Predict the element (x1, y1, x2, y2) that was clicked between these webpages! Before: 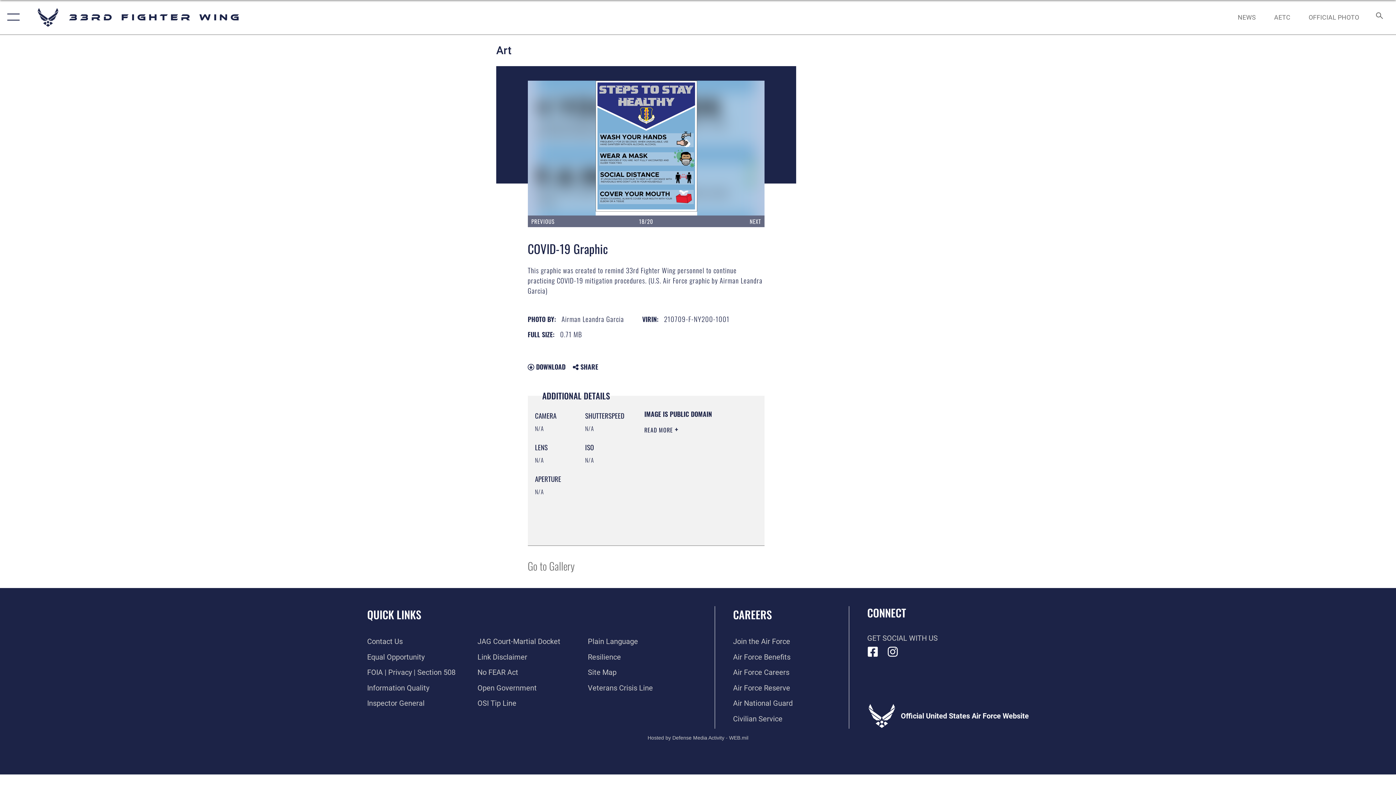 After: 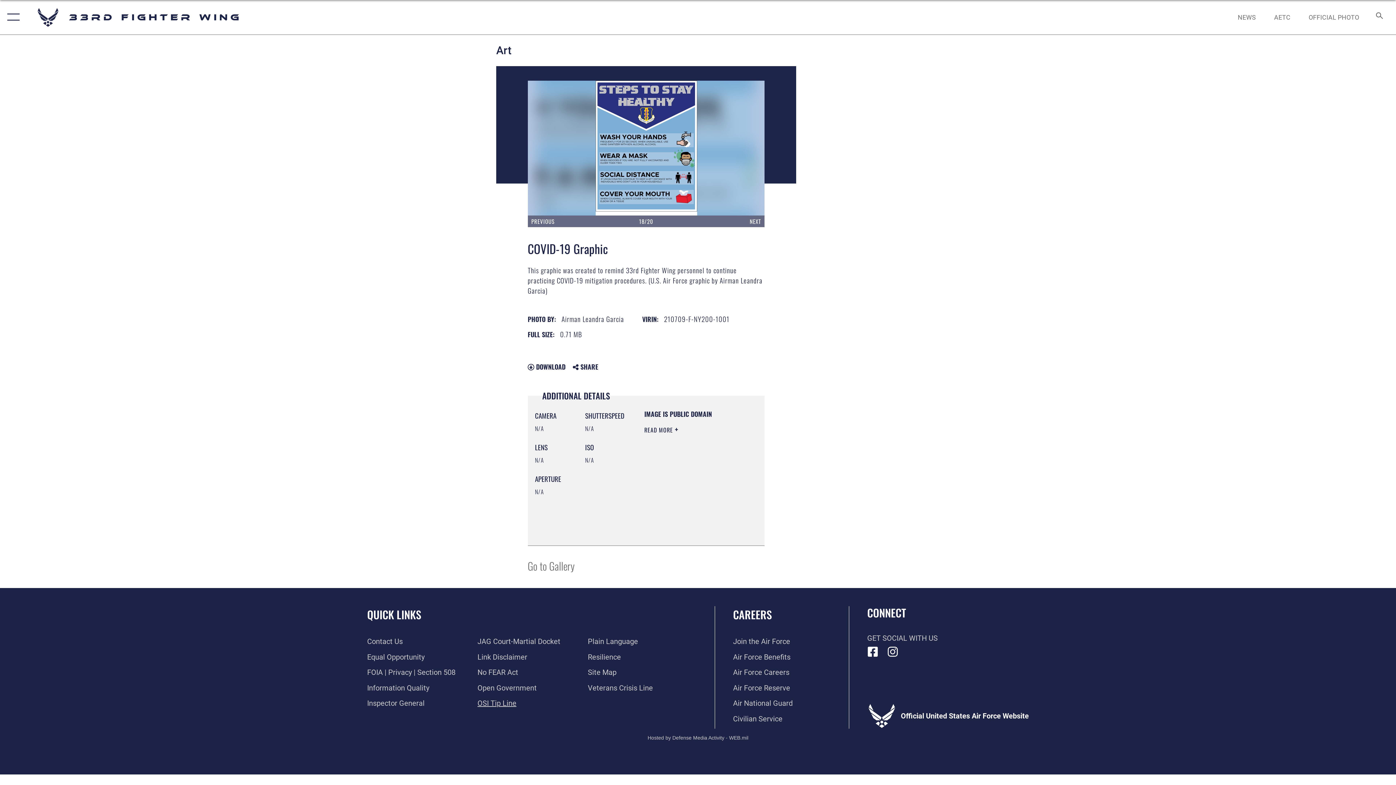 Action: label: Link to submit a tip to the Office of Special Investigations opens in a new window bbox: (477, 699, 516, 708)